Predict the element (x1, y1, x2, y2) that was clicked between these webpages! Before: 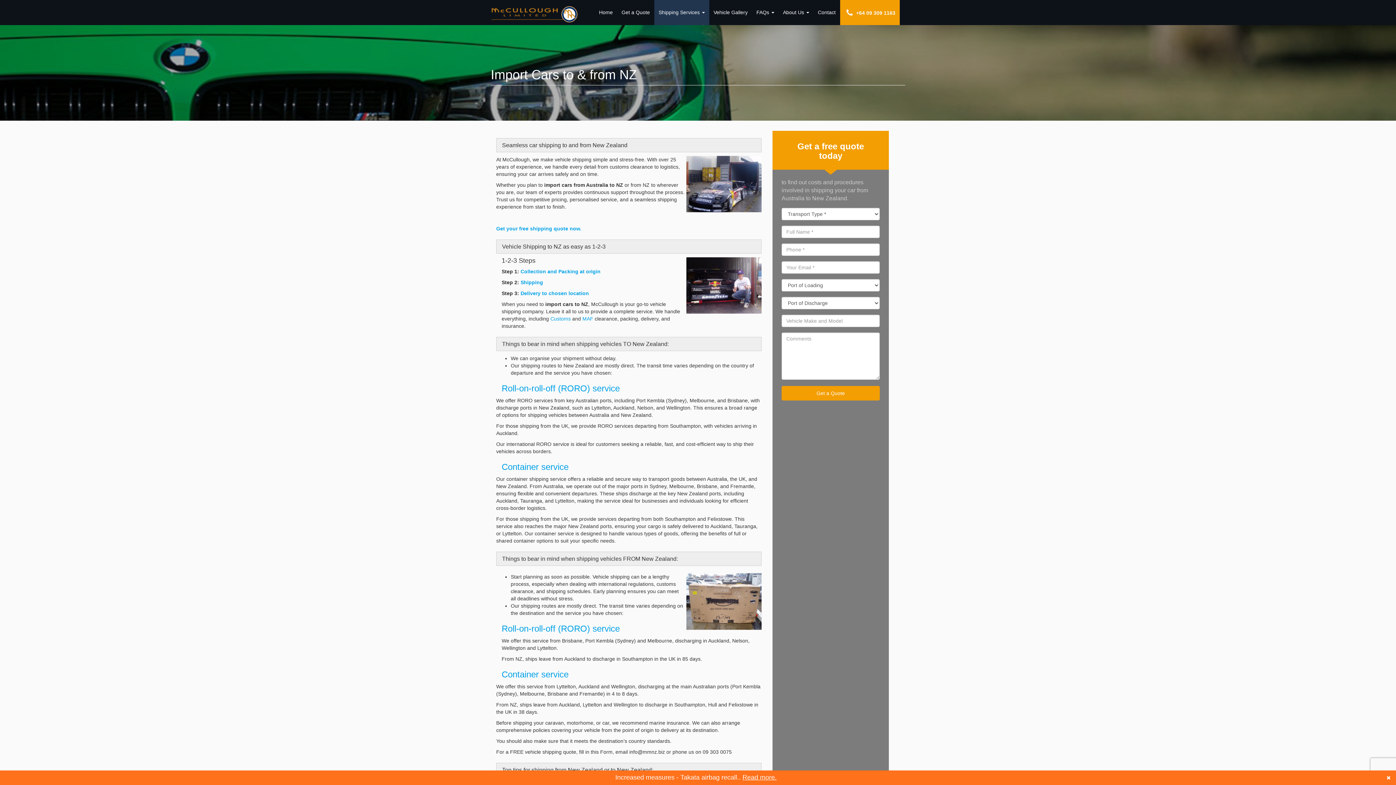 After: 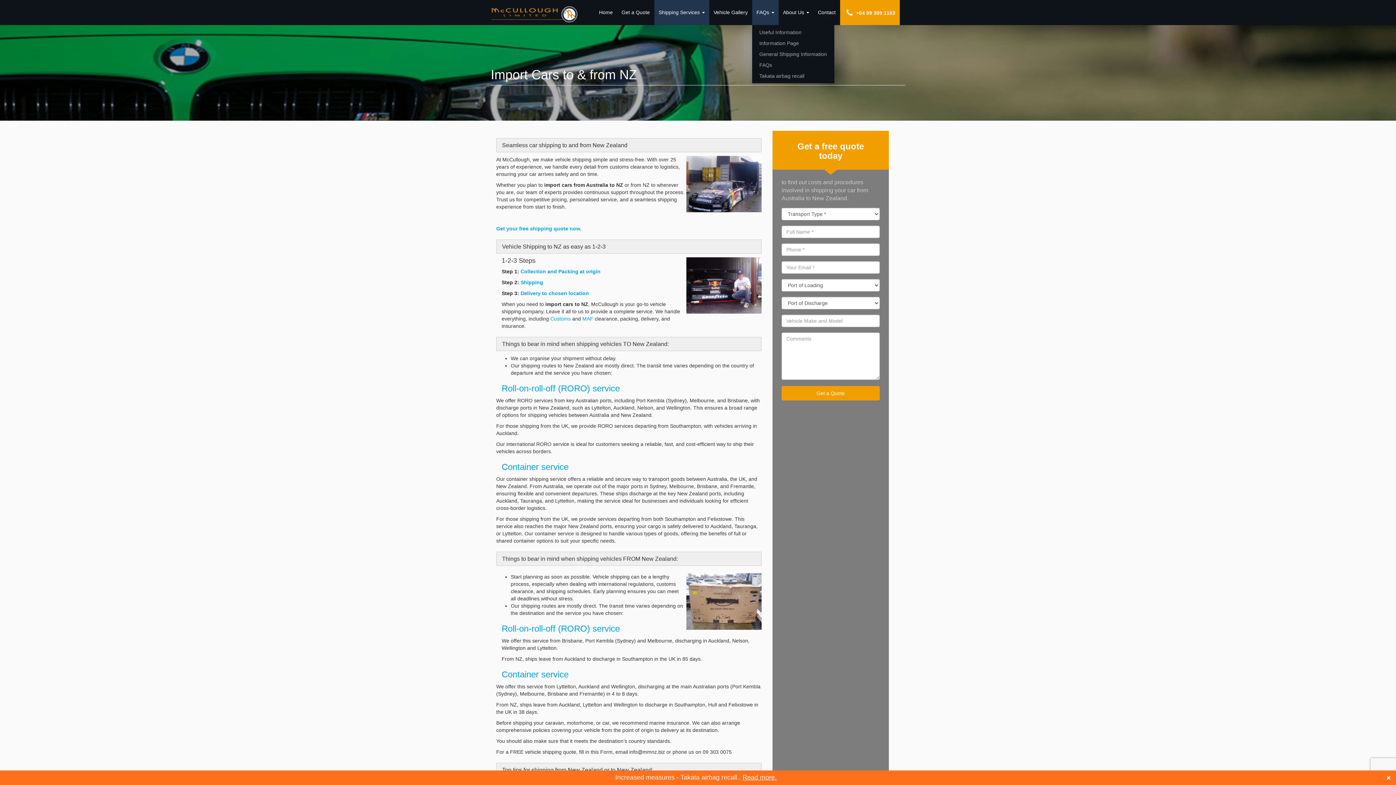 Action: bbox: (752, 0, 778, 25) label: FAQs 